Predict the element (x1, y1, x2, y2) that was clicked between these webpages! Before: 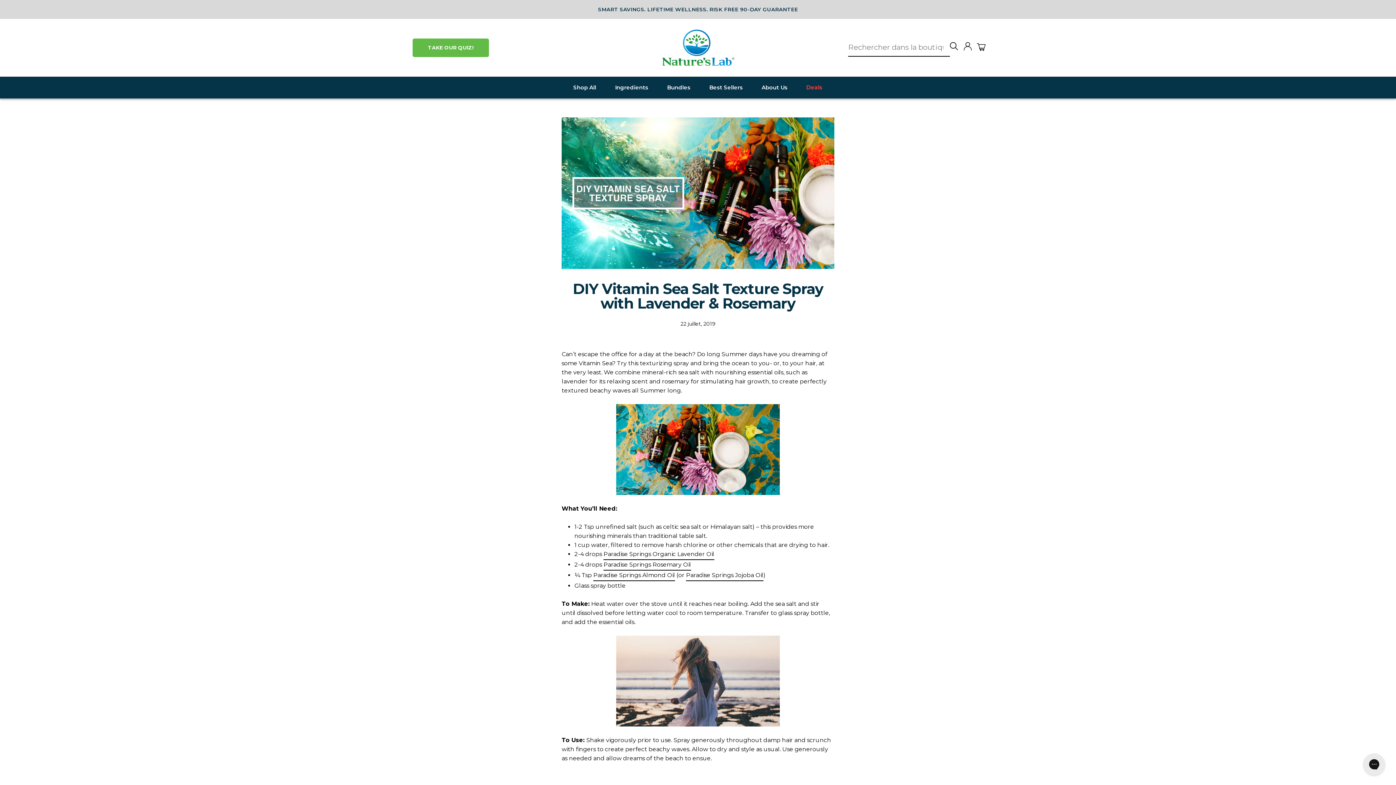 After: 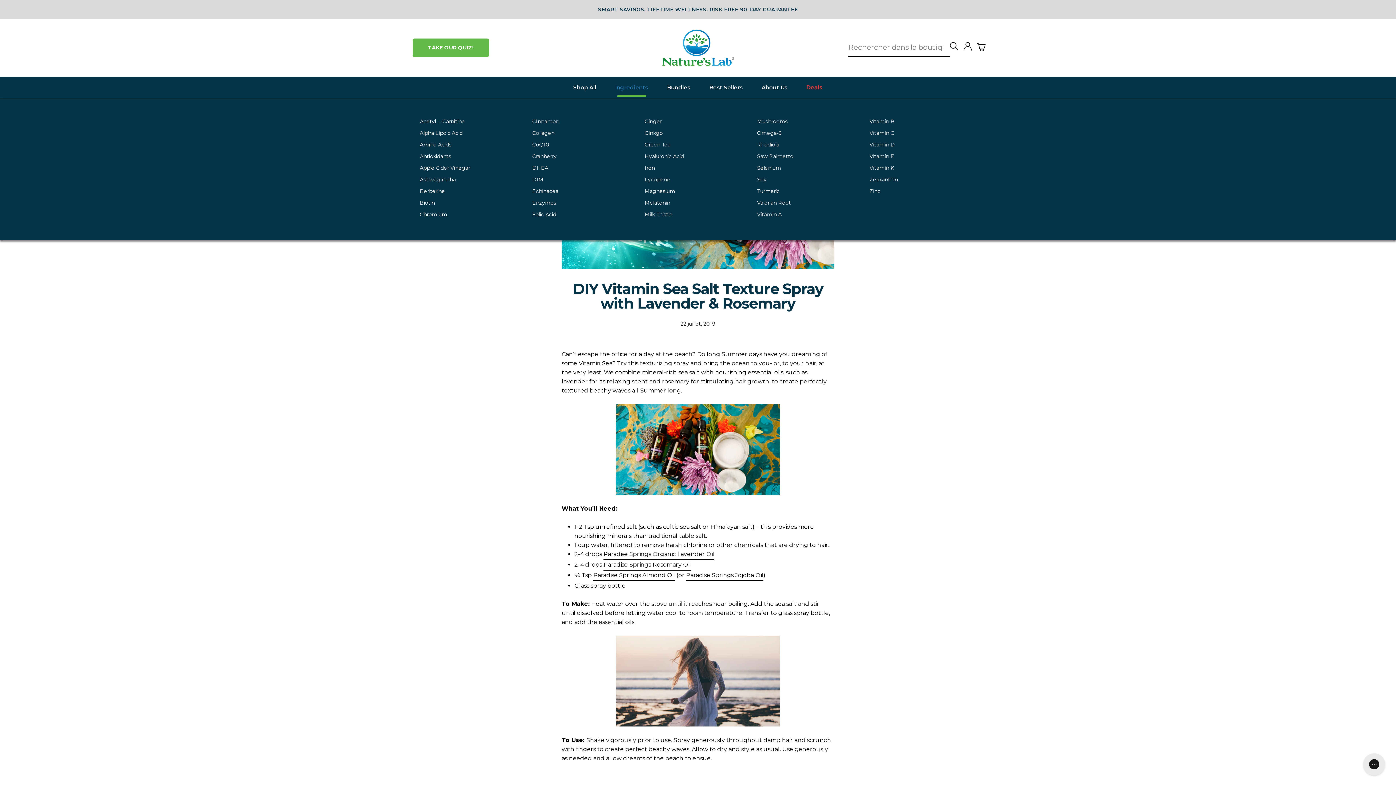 Action: label: Ingredients bbox: (605, 76, 657, 98)